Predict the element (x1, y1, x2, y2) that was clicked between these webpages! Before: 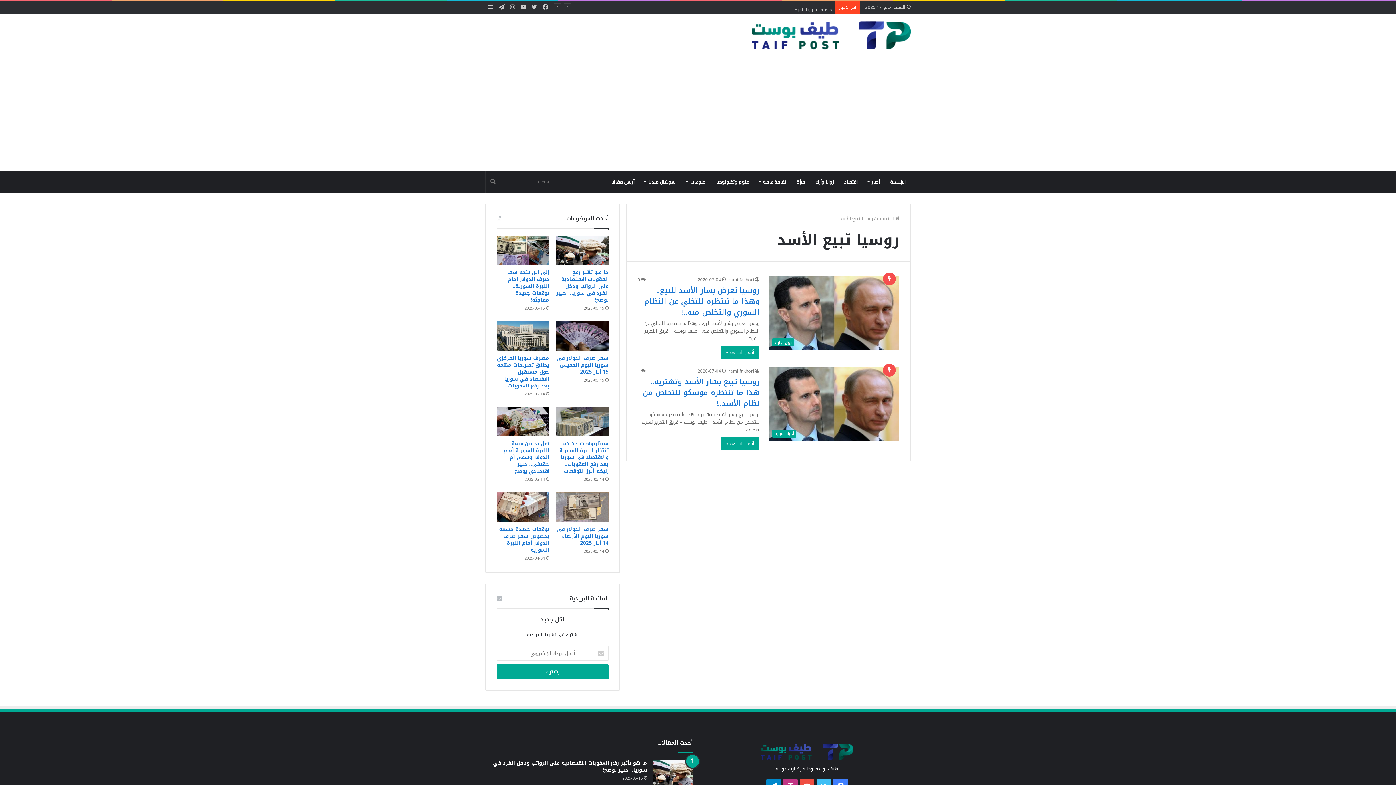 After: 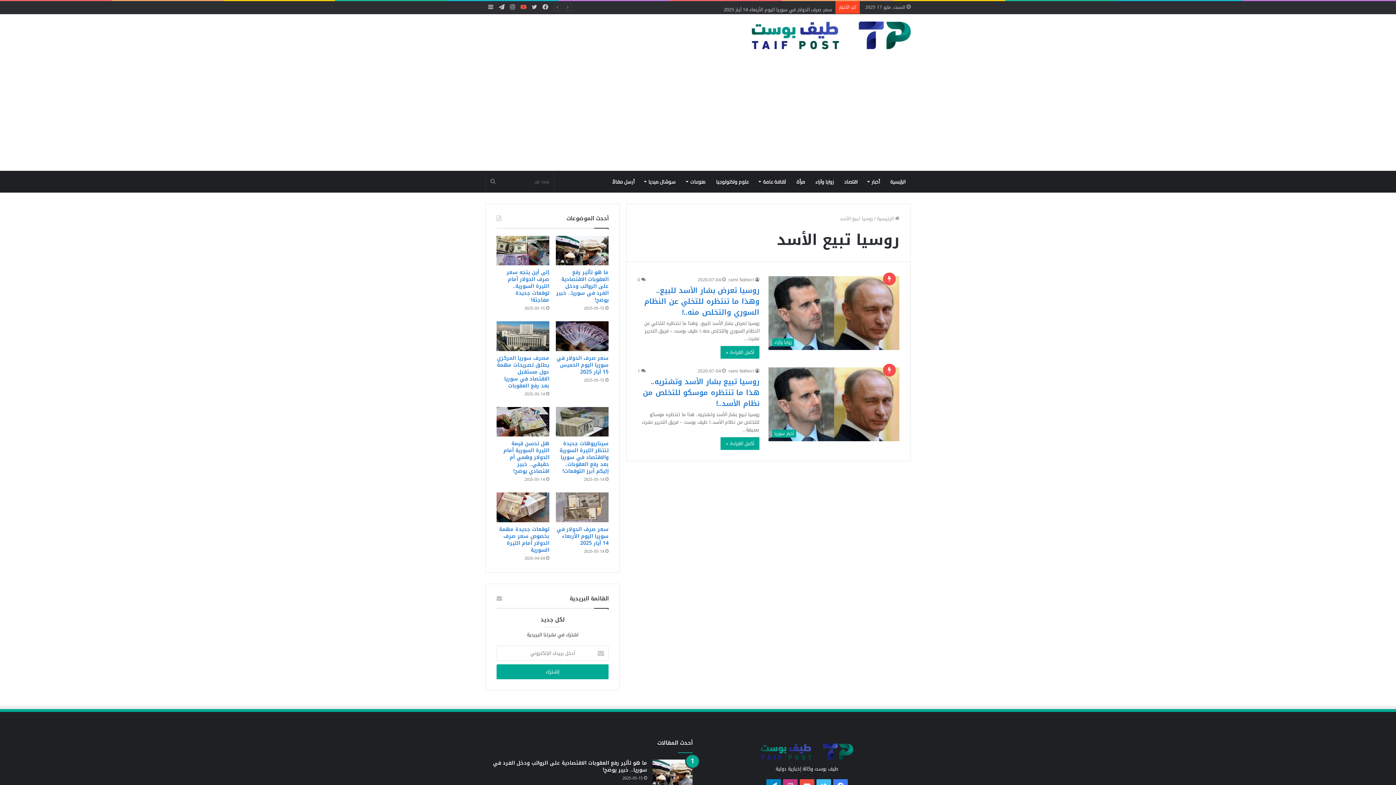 Action: label: يوتيوب bbox: (518, 1, 529, 13)